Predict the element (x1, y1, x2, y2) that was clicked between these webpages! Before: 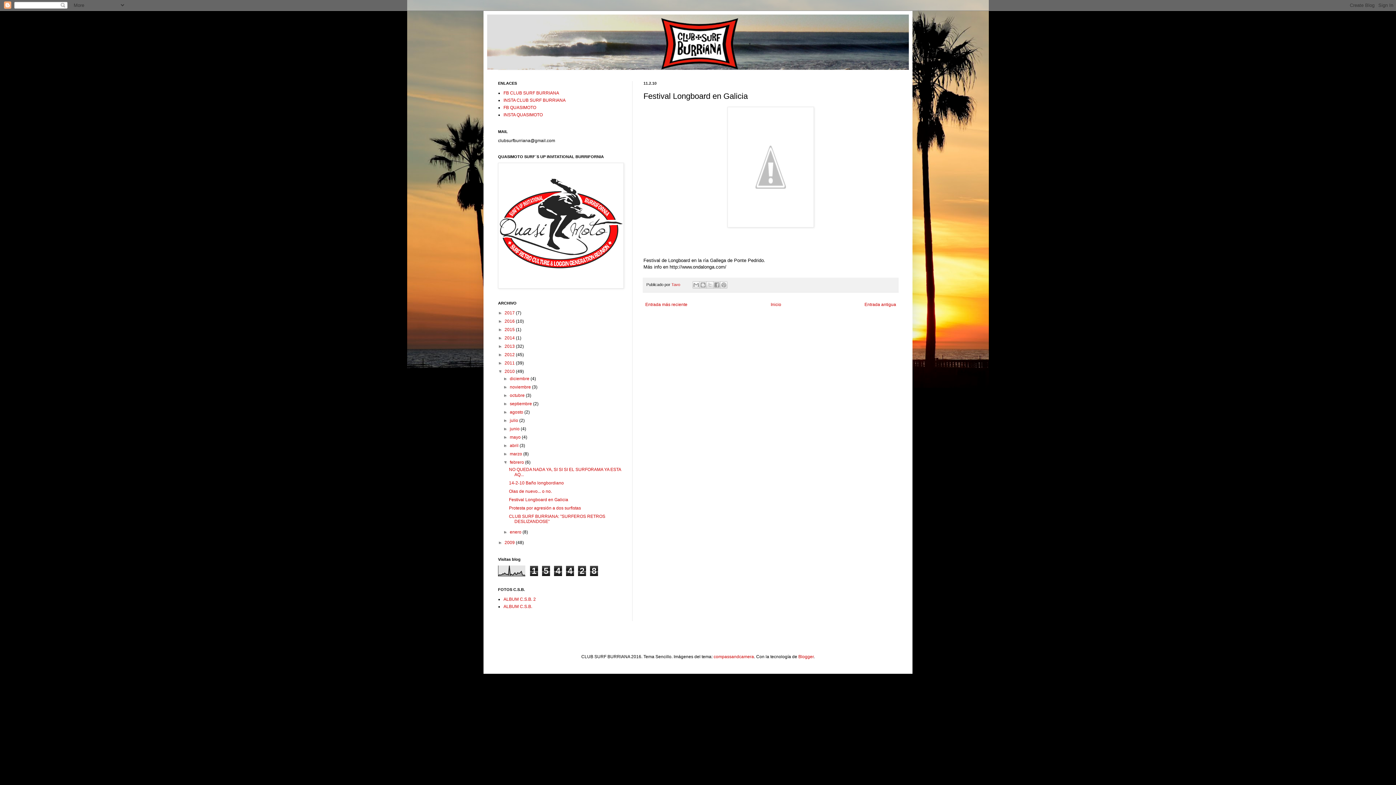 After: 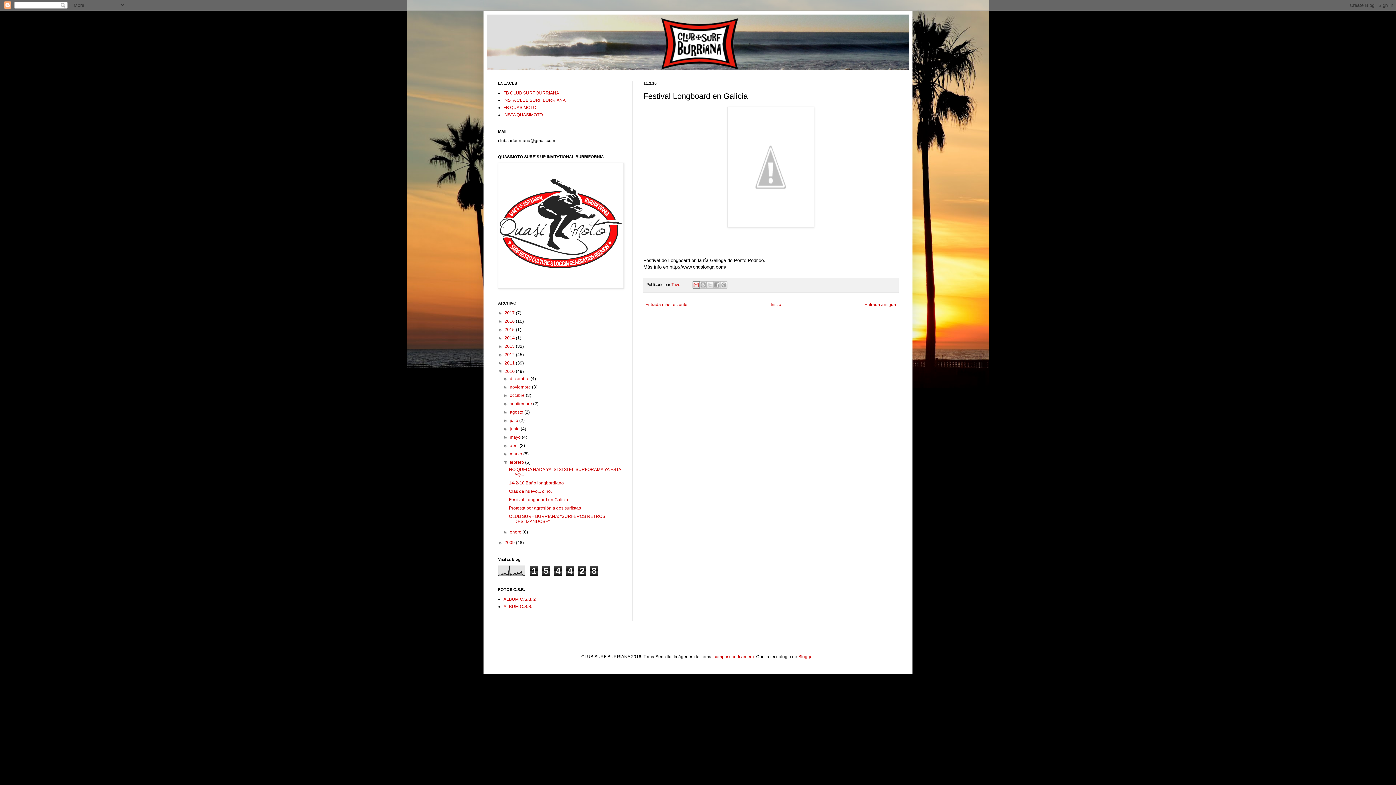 Action: label: Enviar por correo electrónico bbox: (692, 281, 700, 288)